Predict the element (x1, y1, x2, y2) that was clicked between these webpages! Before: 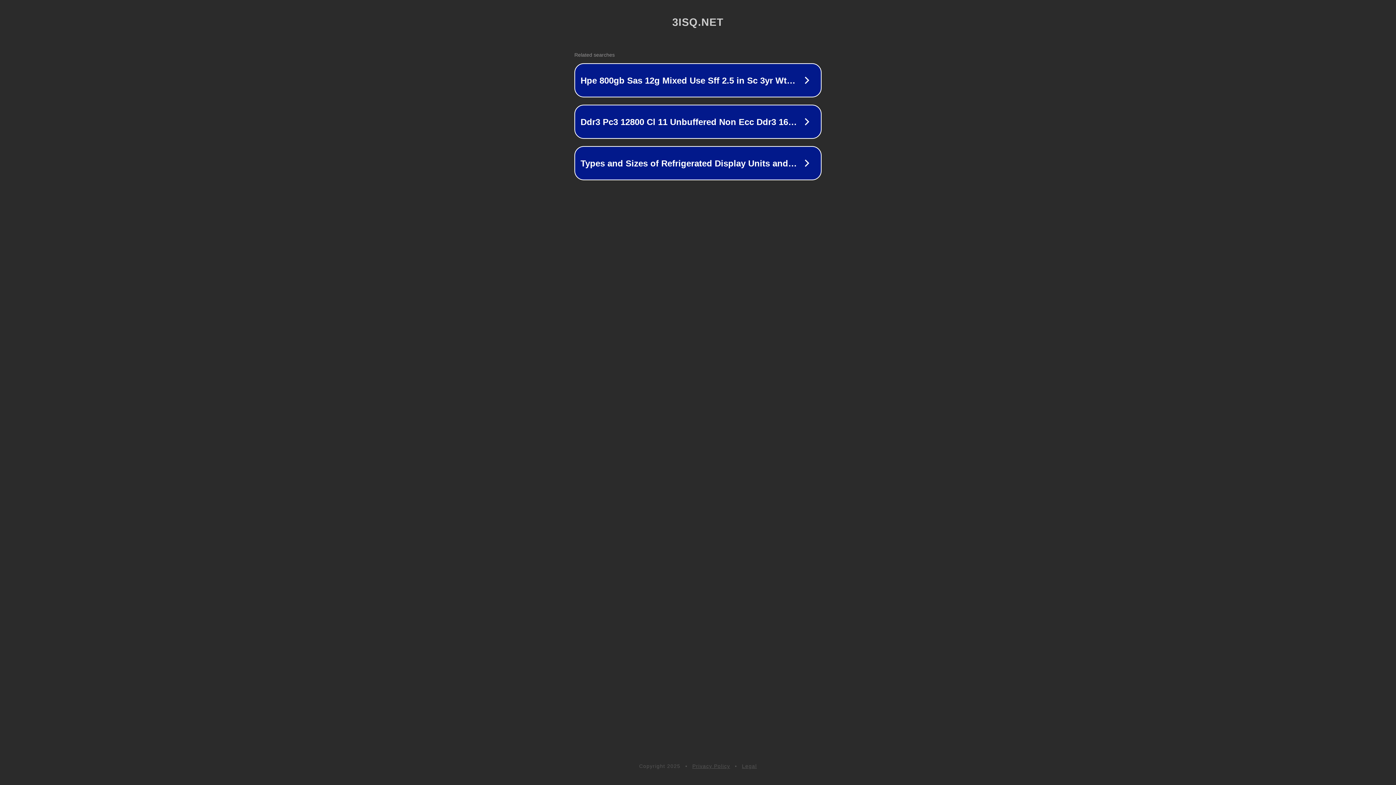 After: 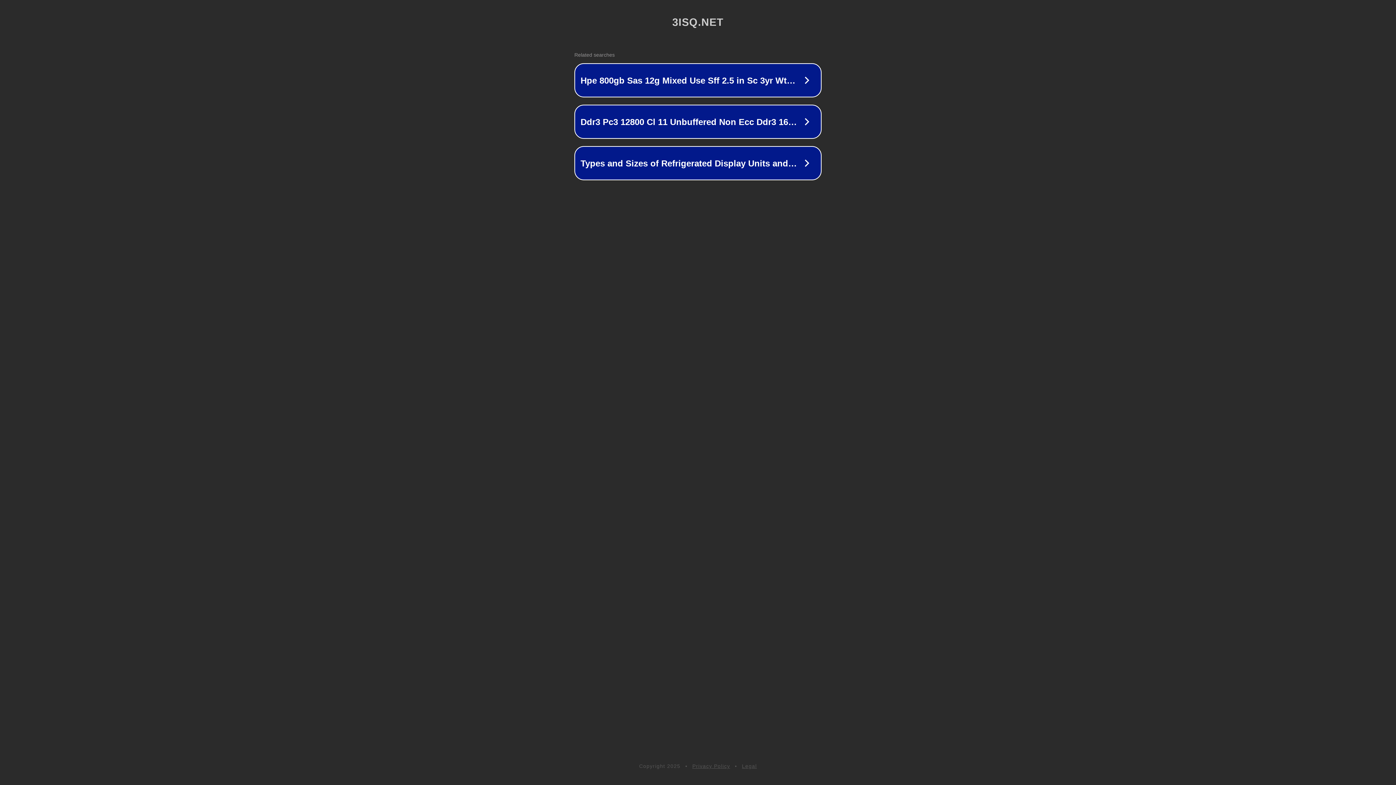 Action: label: Legal bbox: (742, 763, 757, 769)